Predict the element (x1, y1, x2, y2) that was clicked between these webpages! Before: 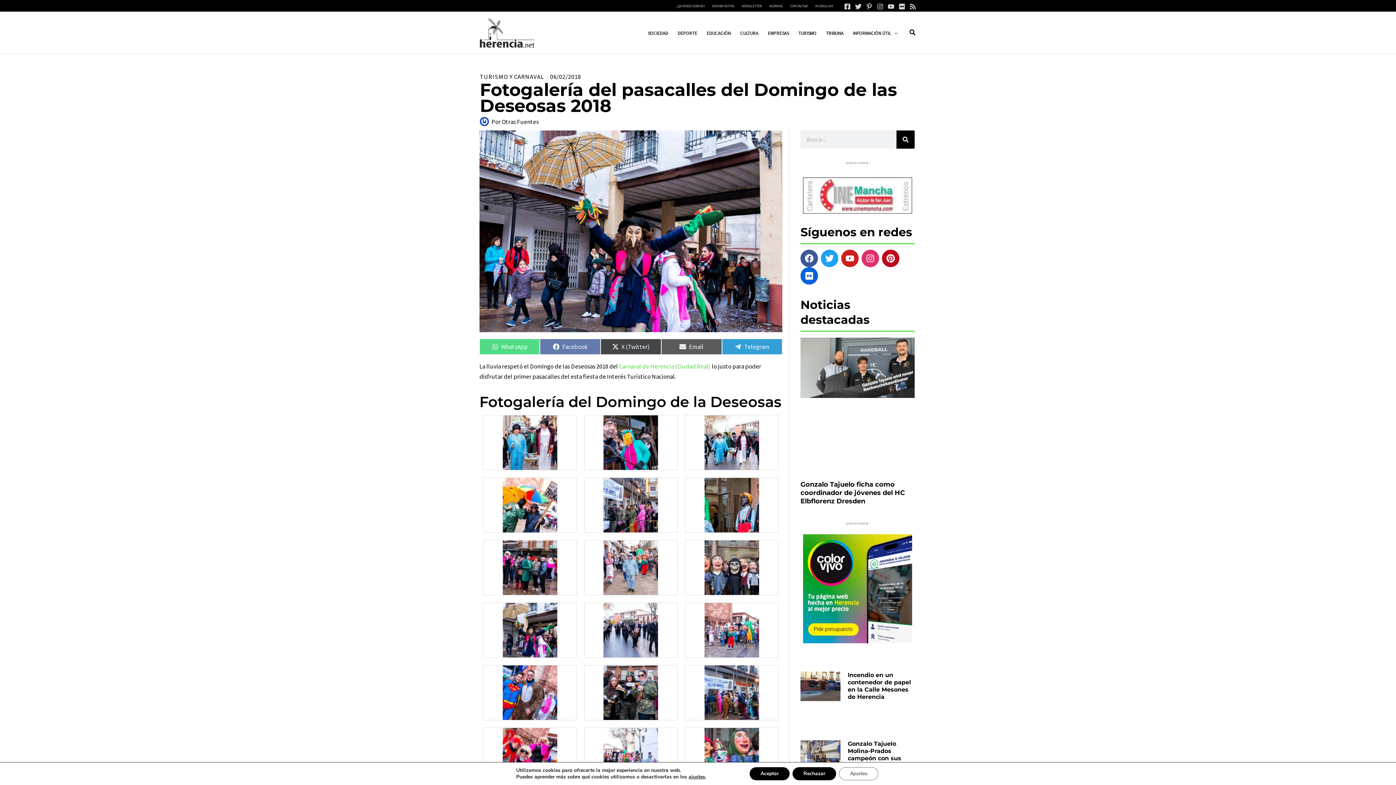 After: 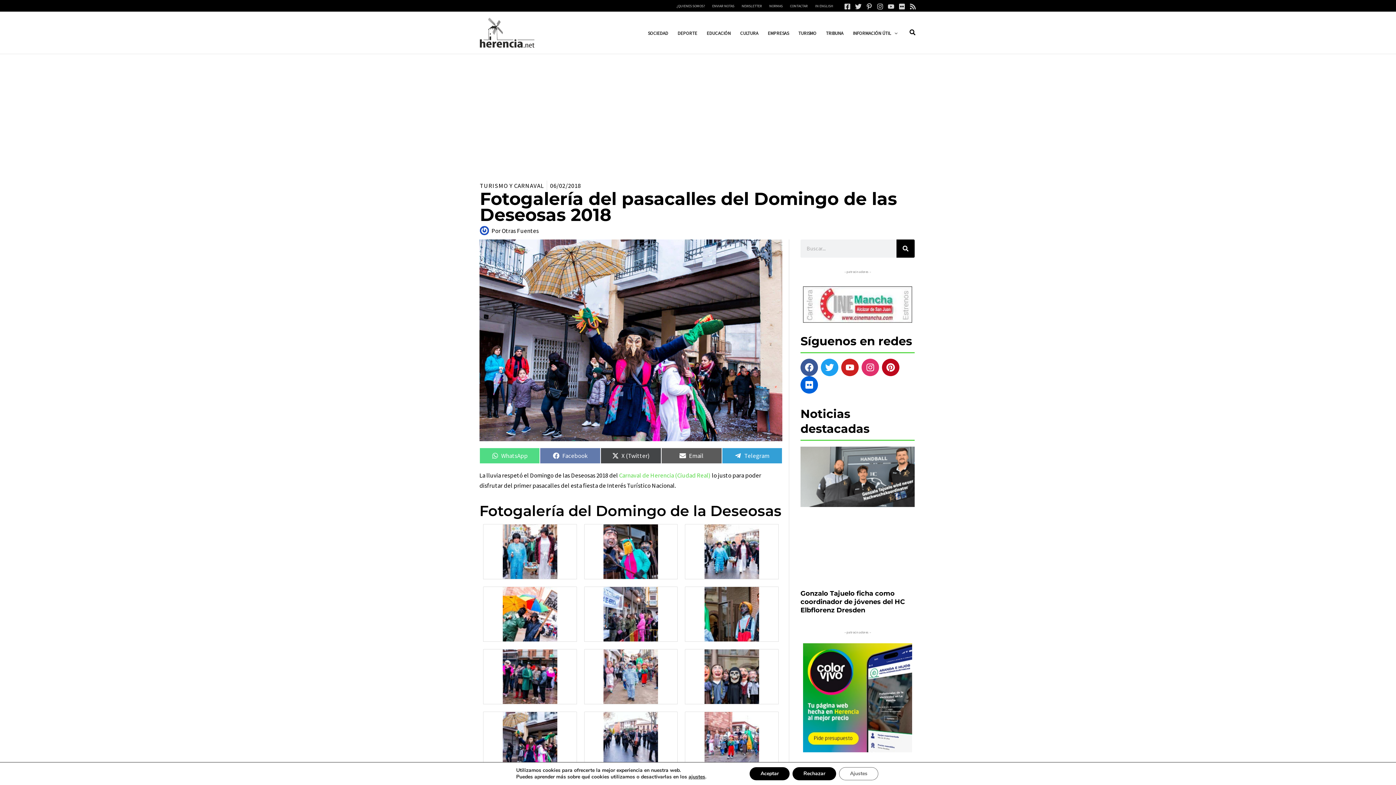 Action: bbox: (502, 563, 557, 571)